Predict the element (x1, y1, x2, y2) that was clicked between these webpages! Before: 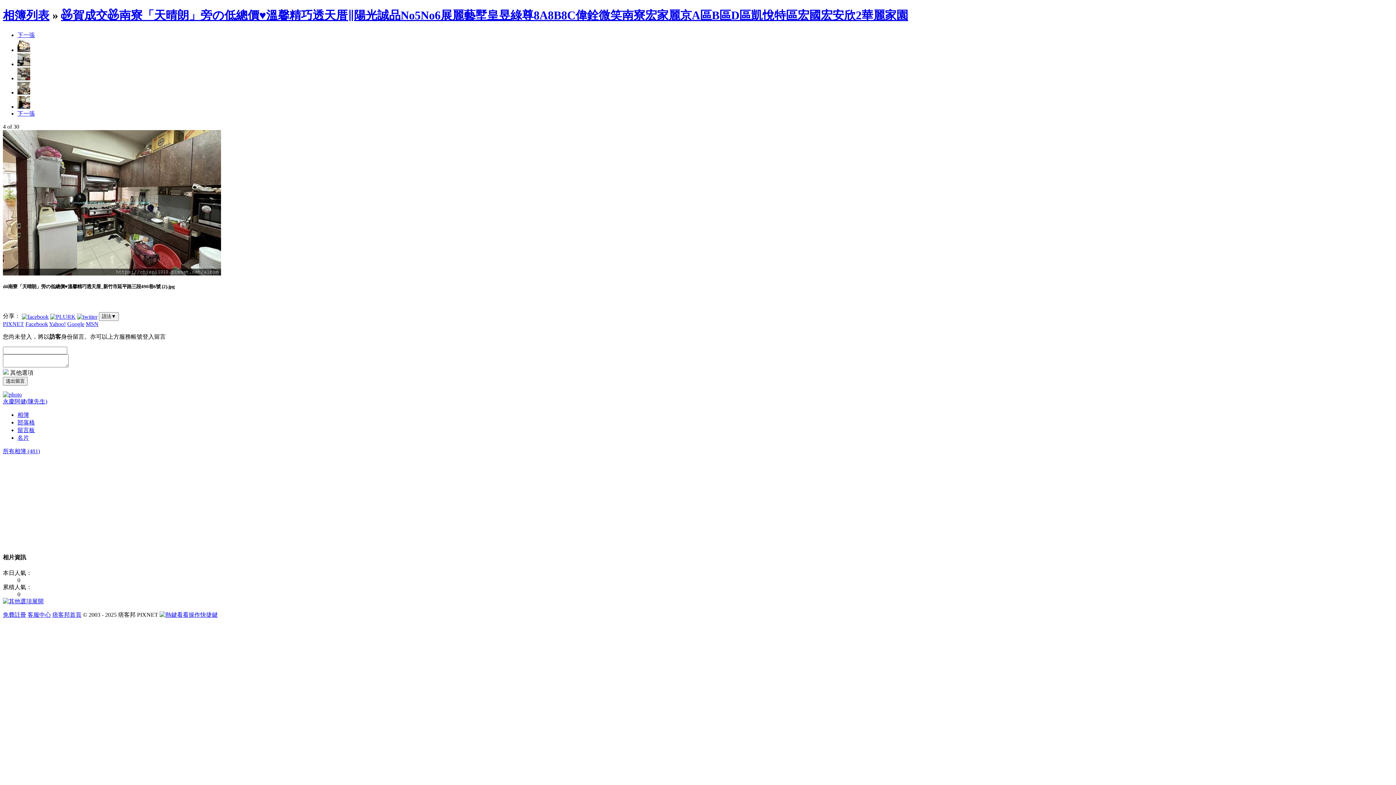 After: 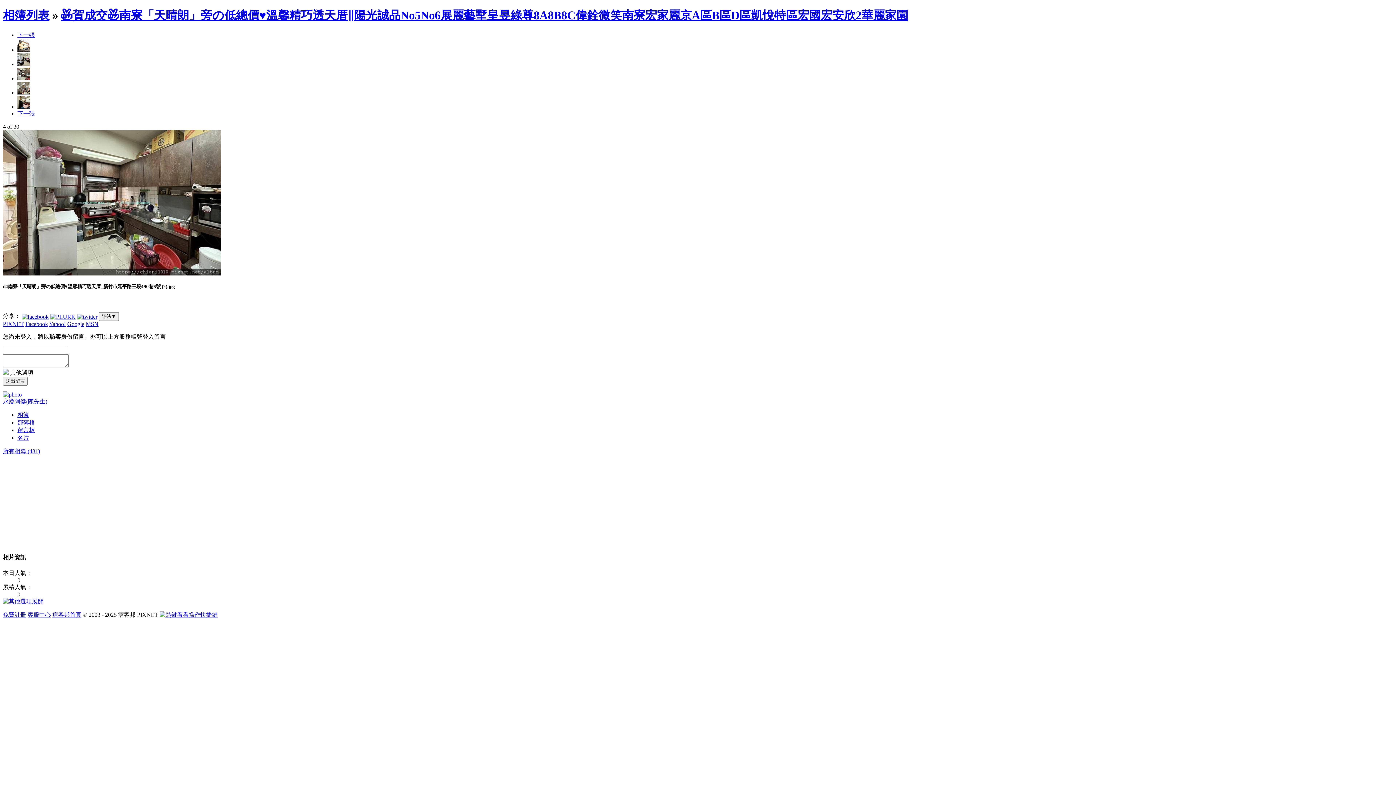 Action: bbox: (2, 598, 43, 604) label: 展開